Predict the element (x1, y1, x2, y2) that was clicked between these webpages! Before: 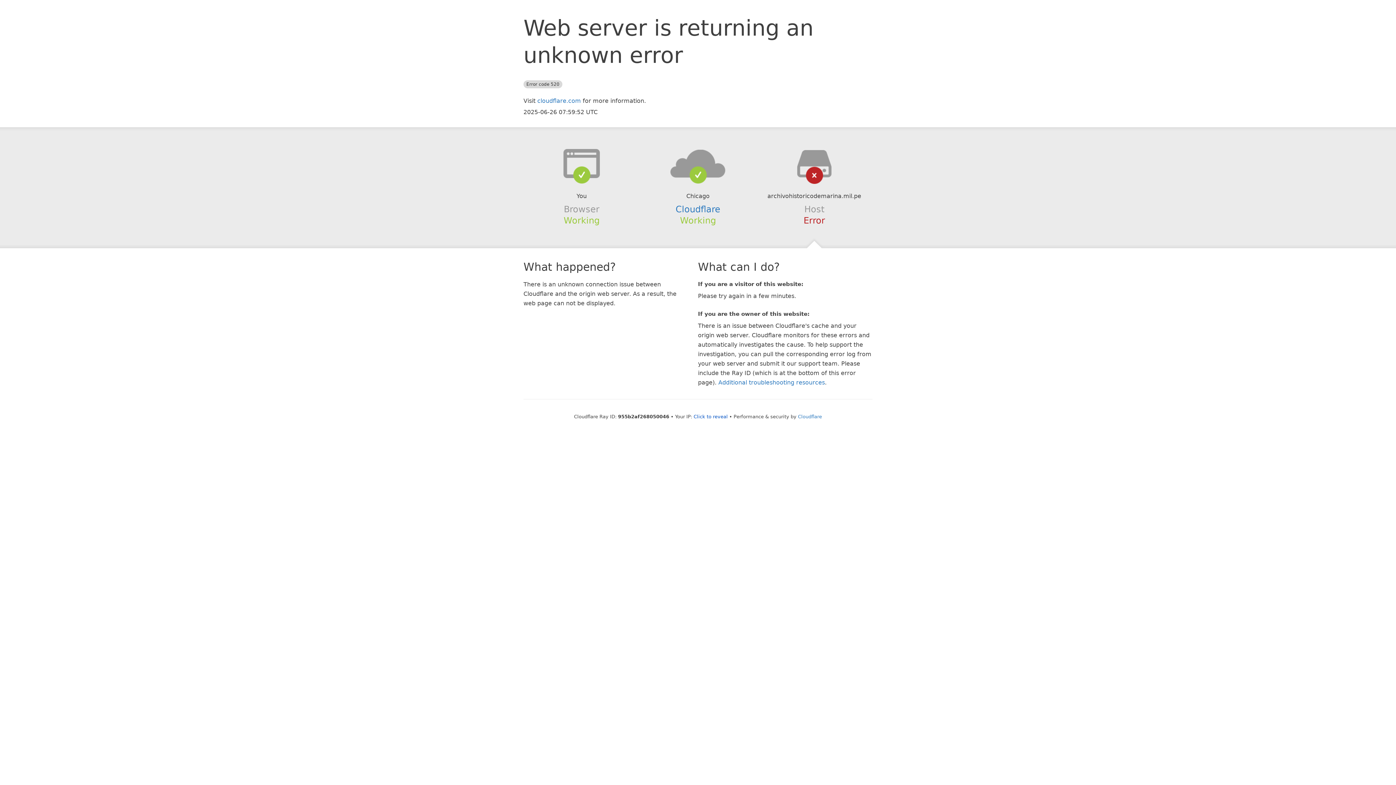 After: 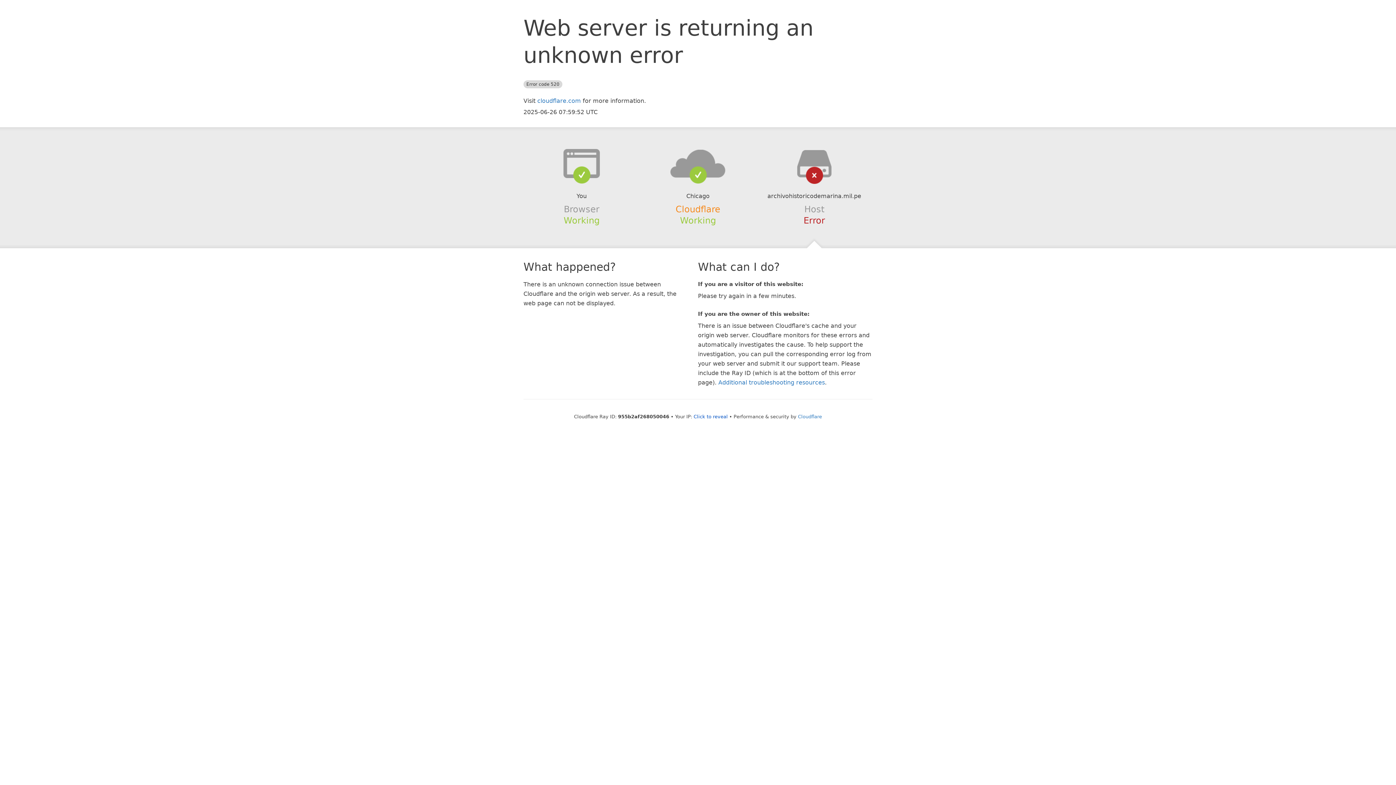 Action: label: Cloudflare bbox: (675, 204, 720, 214)